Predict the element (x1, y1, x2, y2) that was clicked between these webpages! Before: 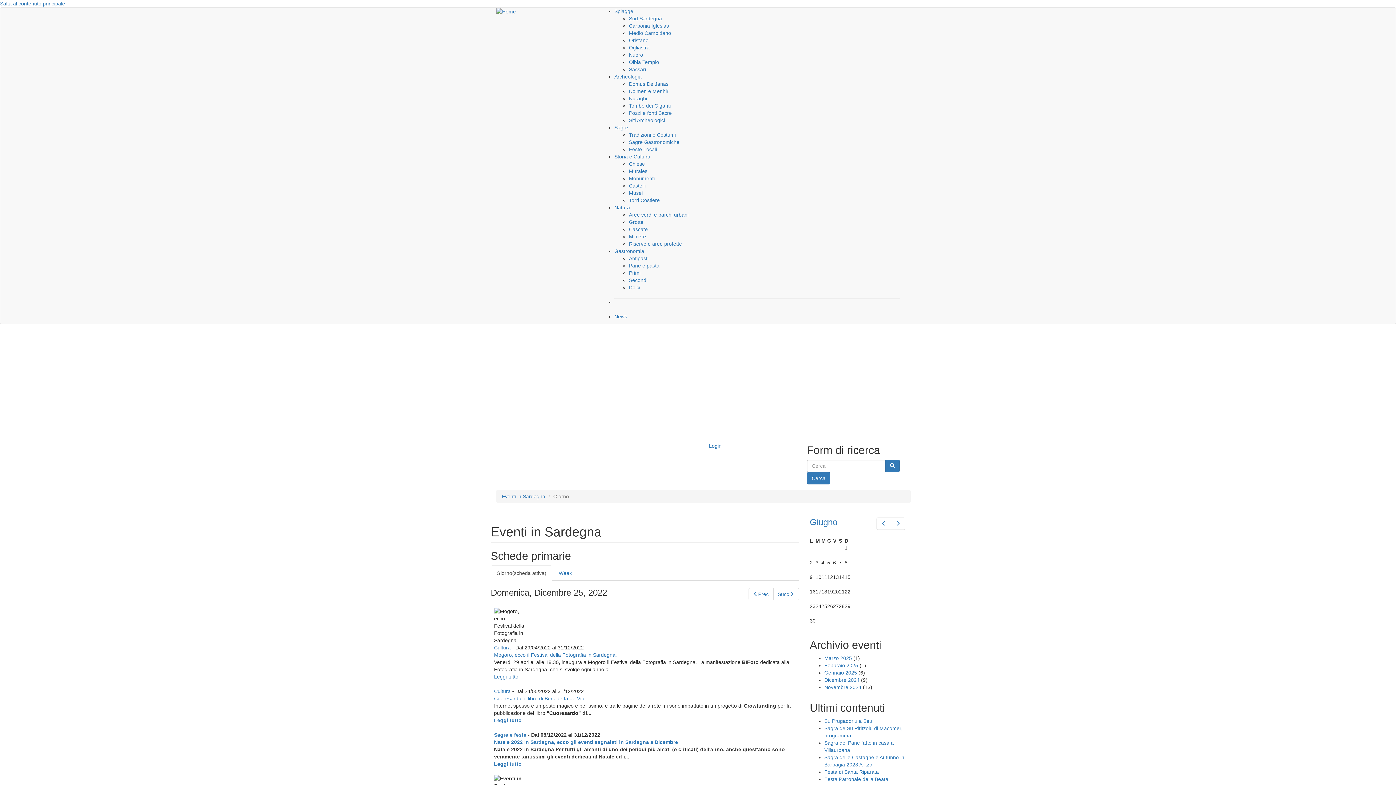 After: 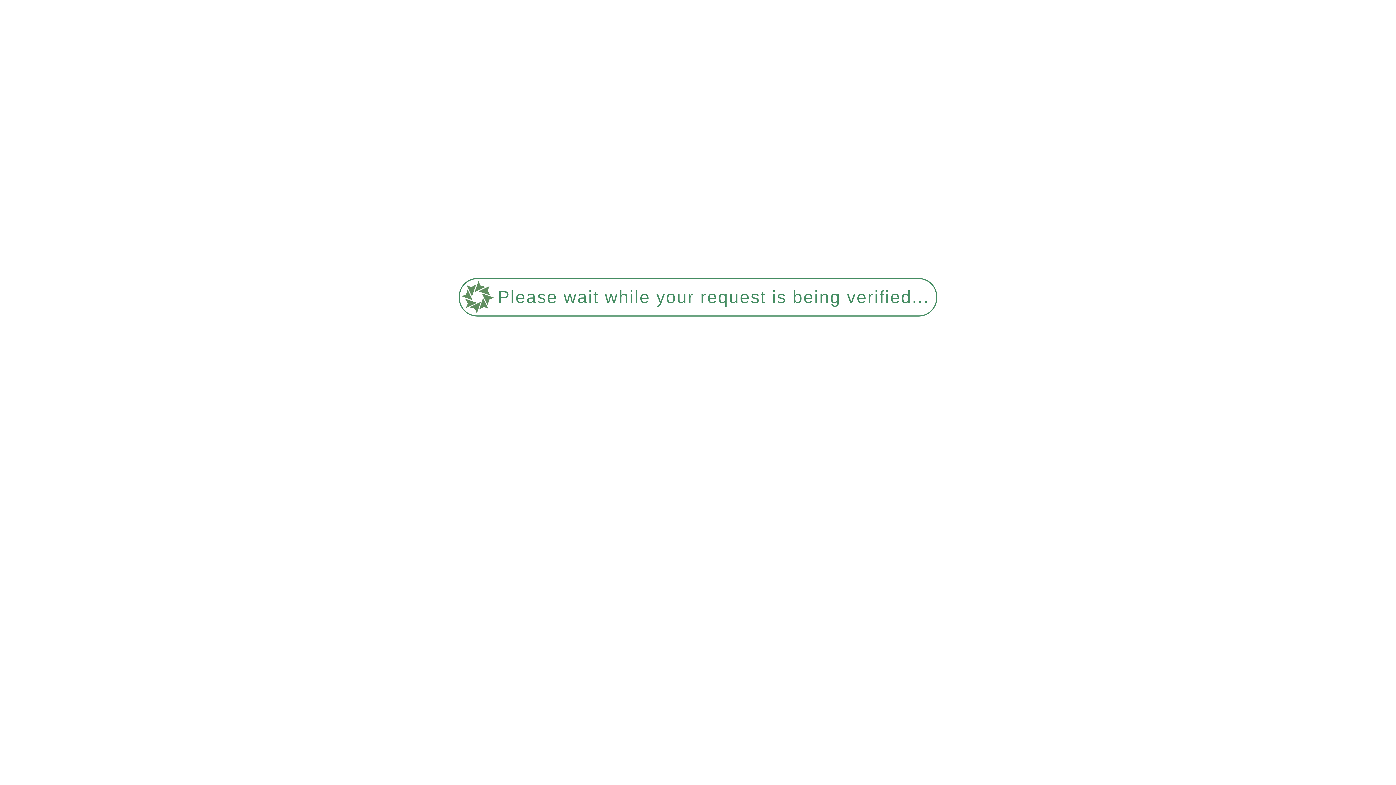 Action: label: Sagre Gastronomiche bbox: (629, 139, 679, 145)